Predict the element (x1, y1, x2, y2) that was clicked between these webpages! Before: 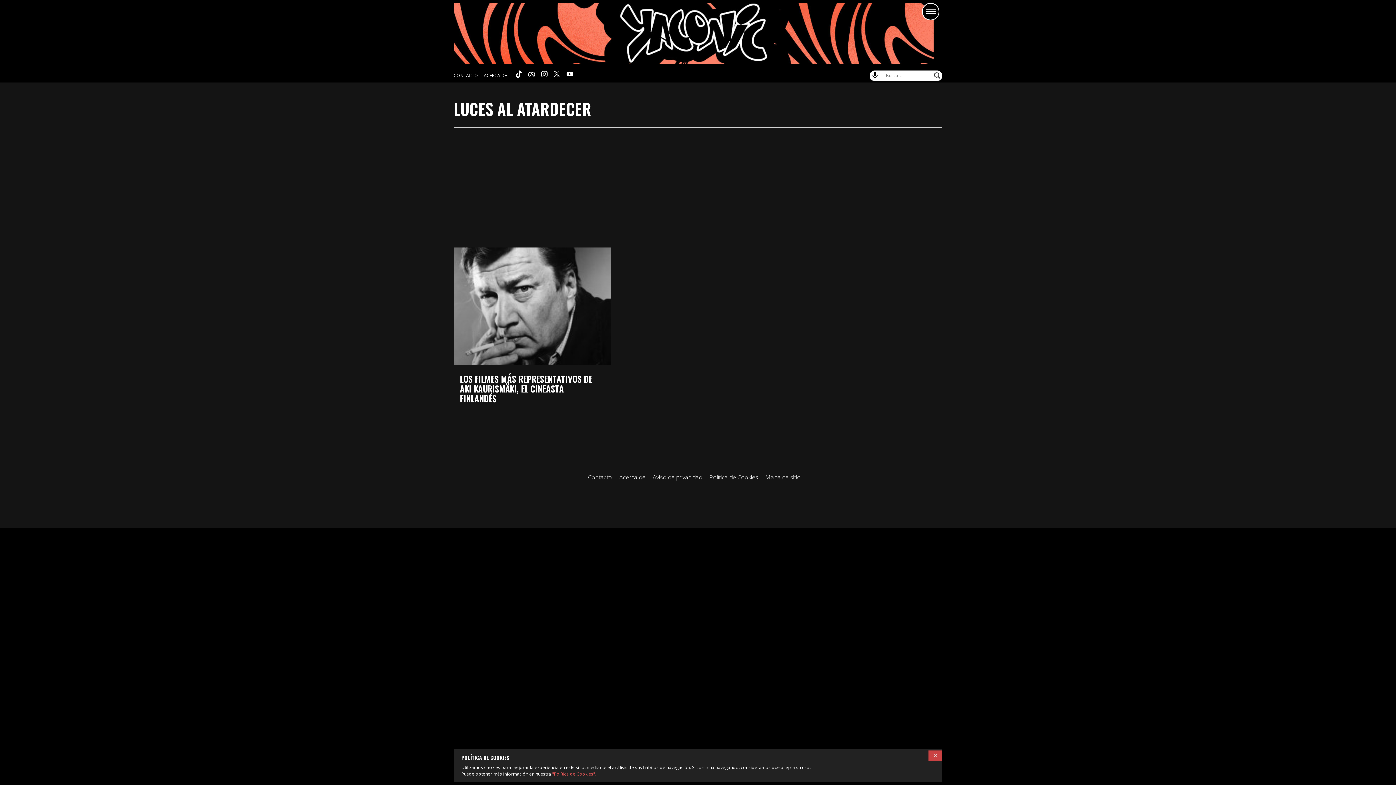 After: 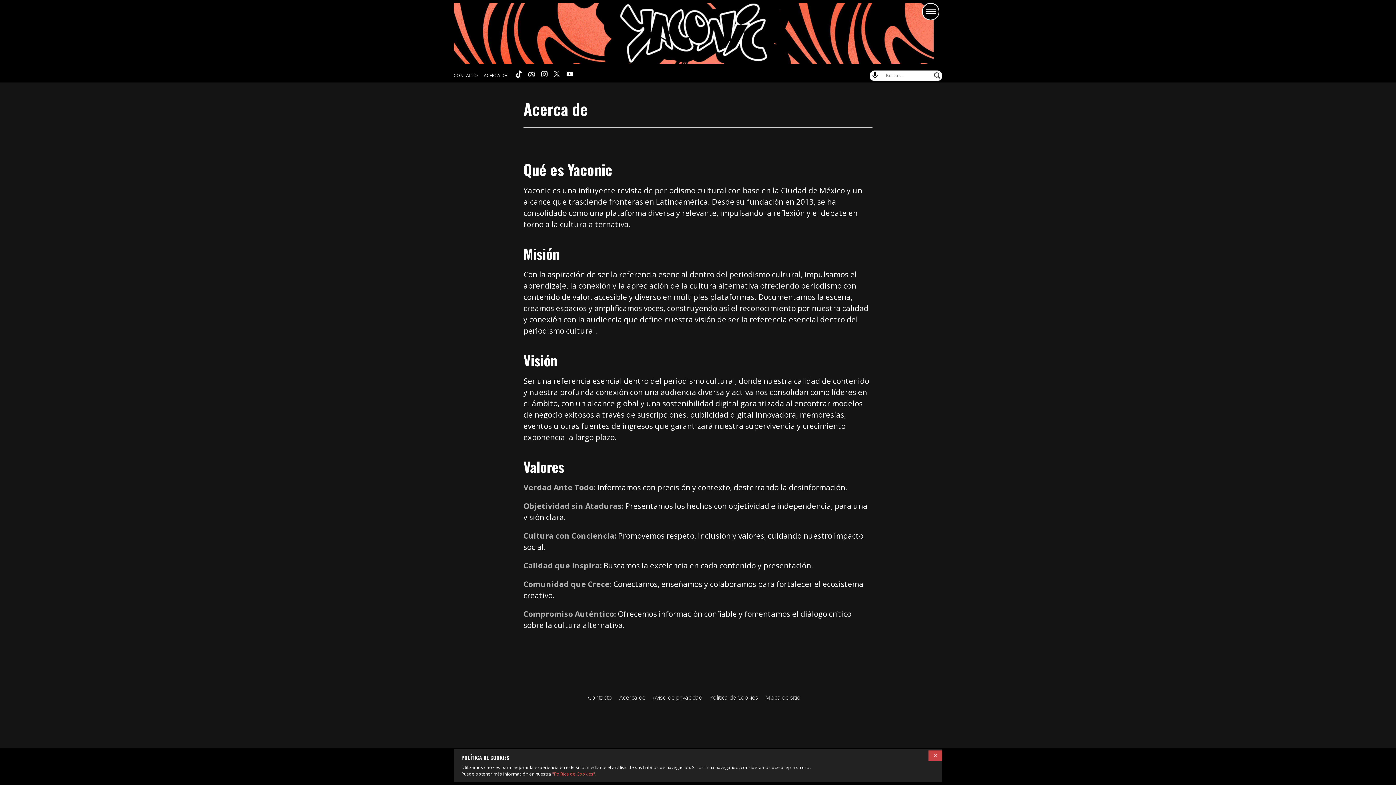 Action: bbox: (484, 72, 506, 78) label: ACERCA DE